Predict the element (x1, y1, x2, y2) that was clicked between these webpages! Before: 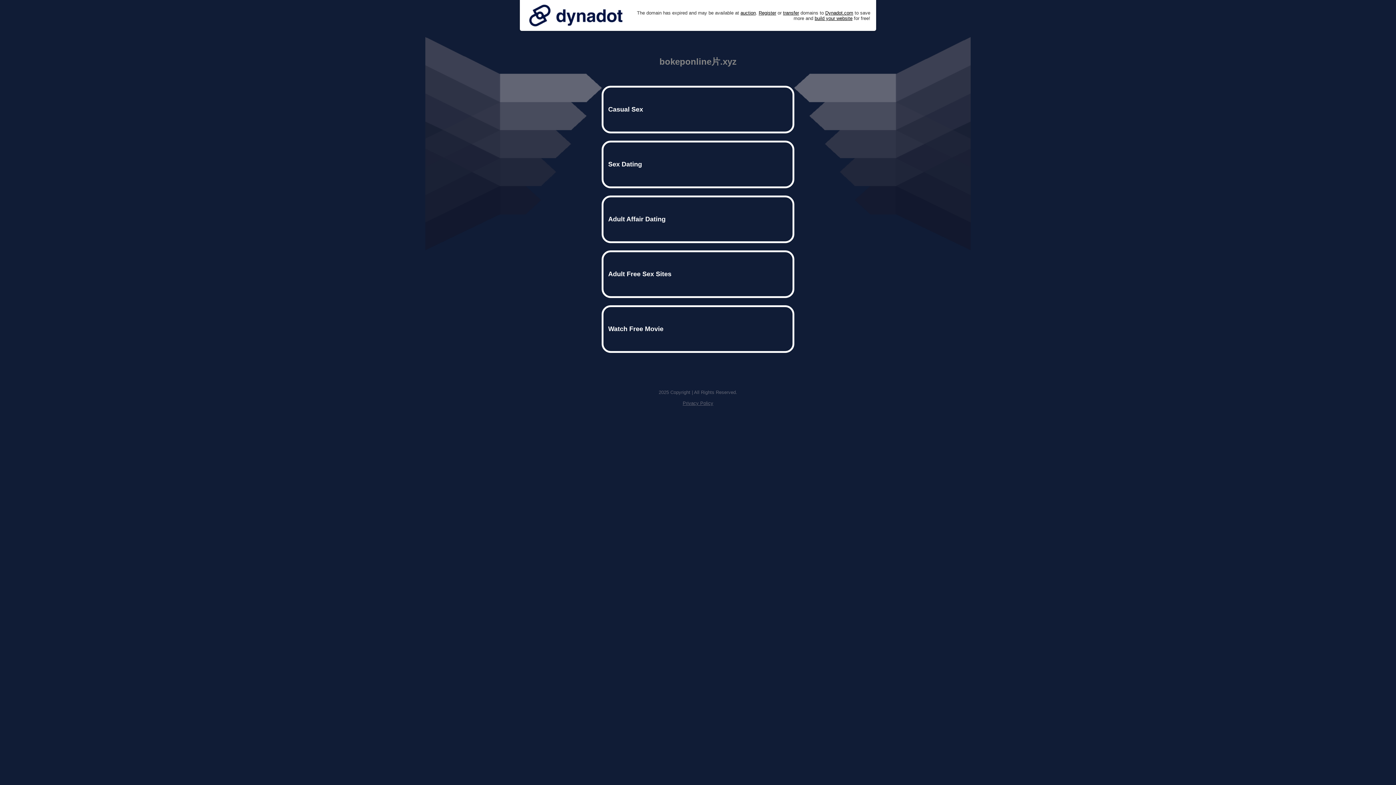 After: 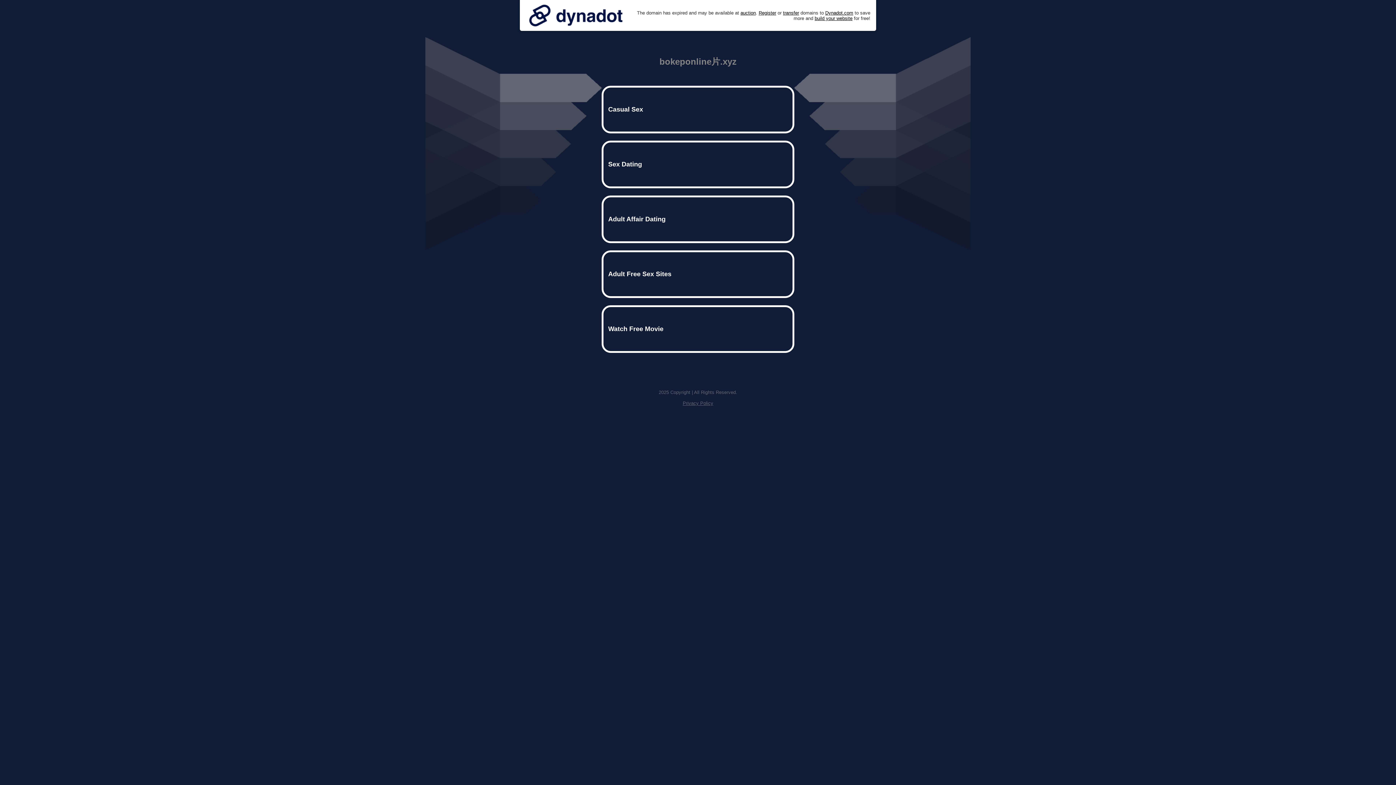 Action: bbox: (525, 0, 626, 30)